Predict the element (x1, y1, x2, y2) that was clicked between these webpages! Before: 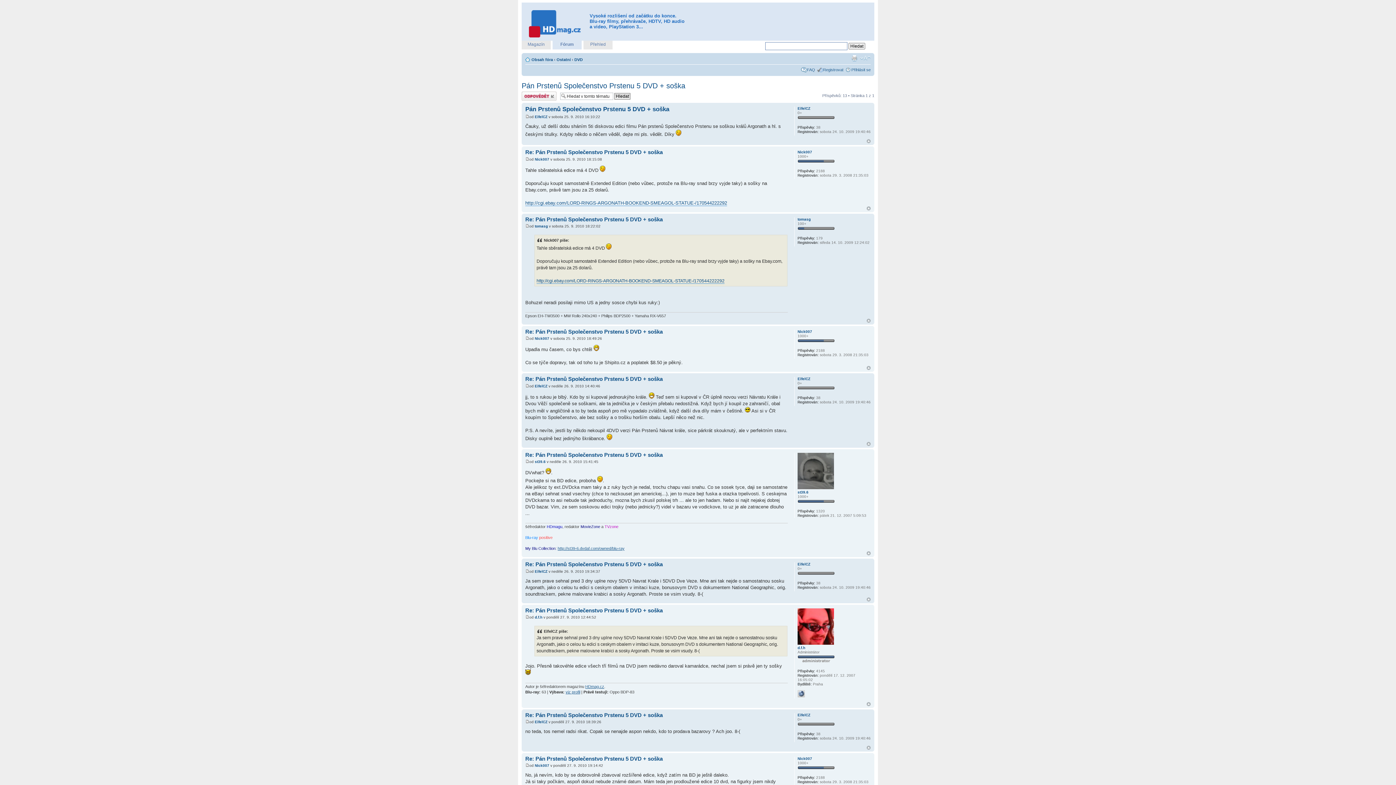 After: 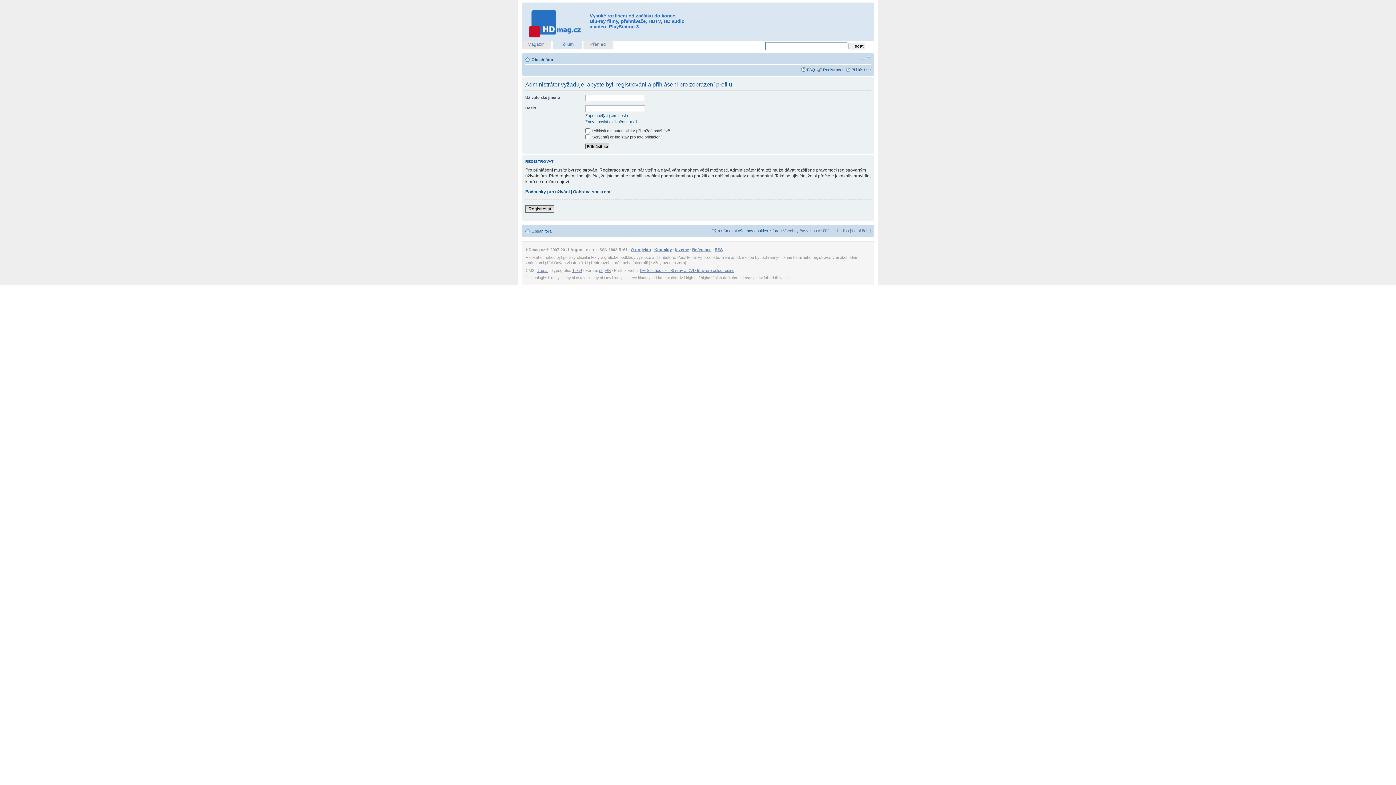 Action: label: d.f.h bbox: (797, 646, 805, 650)